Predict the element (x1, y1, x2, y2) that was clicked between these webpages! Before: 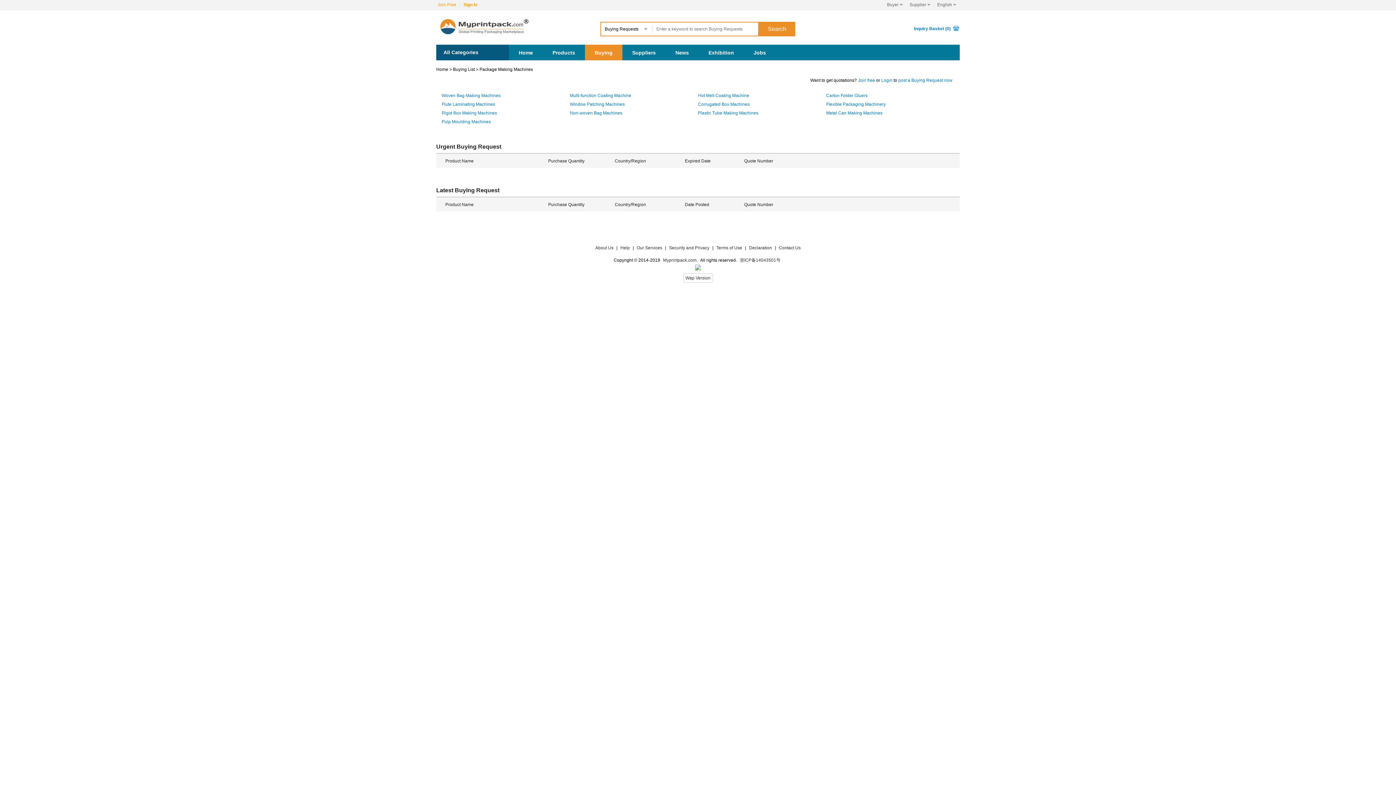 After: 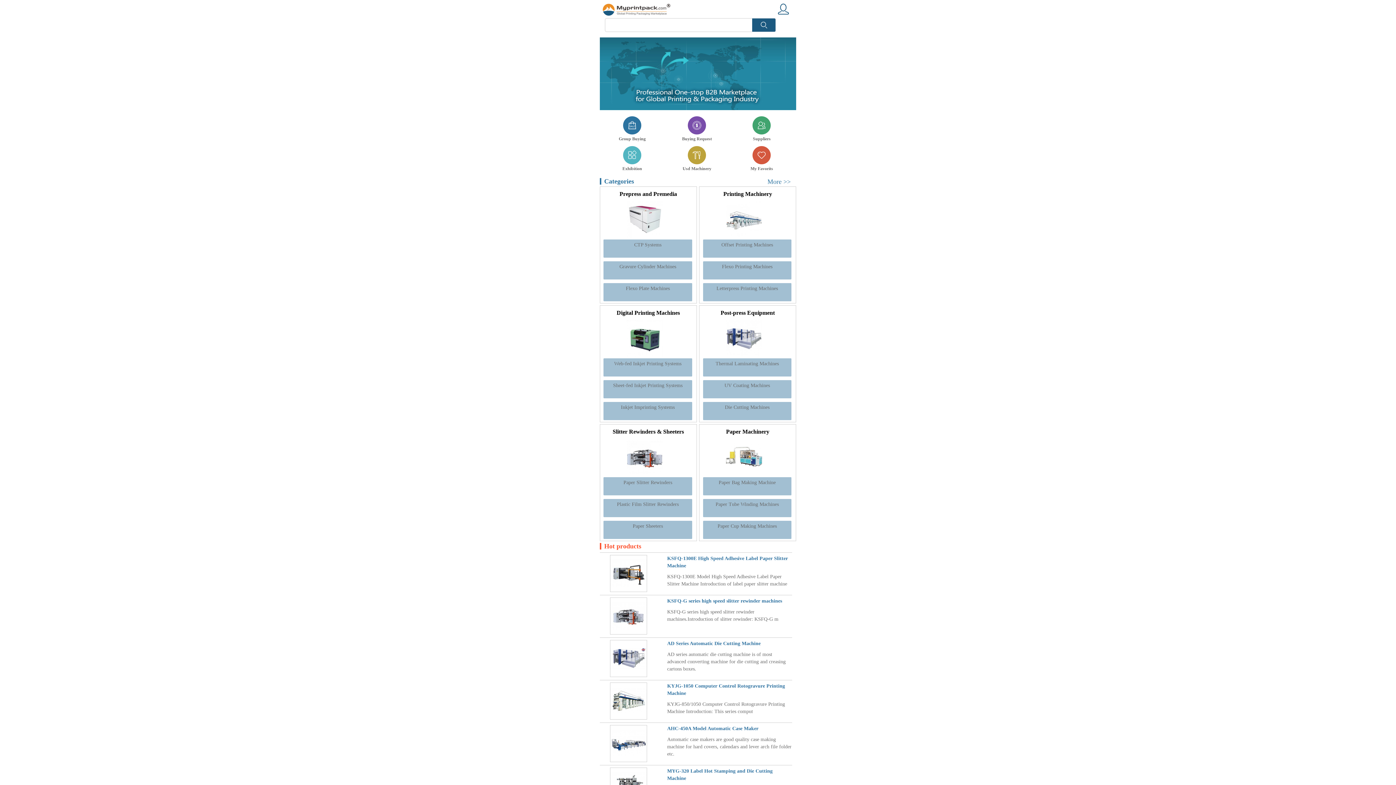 Action: bbox: (683, 273, 712, 282) label: Wap Version